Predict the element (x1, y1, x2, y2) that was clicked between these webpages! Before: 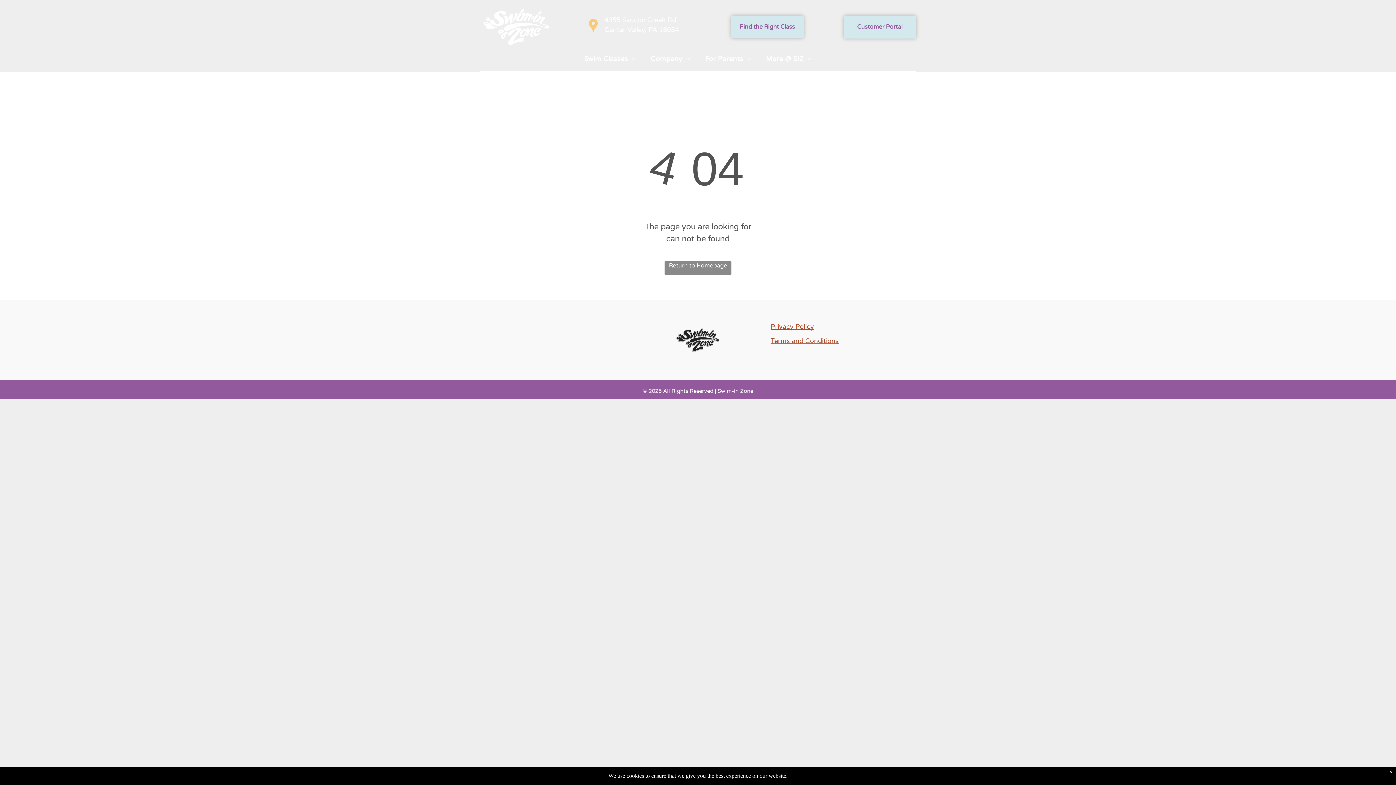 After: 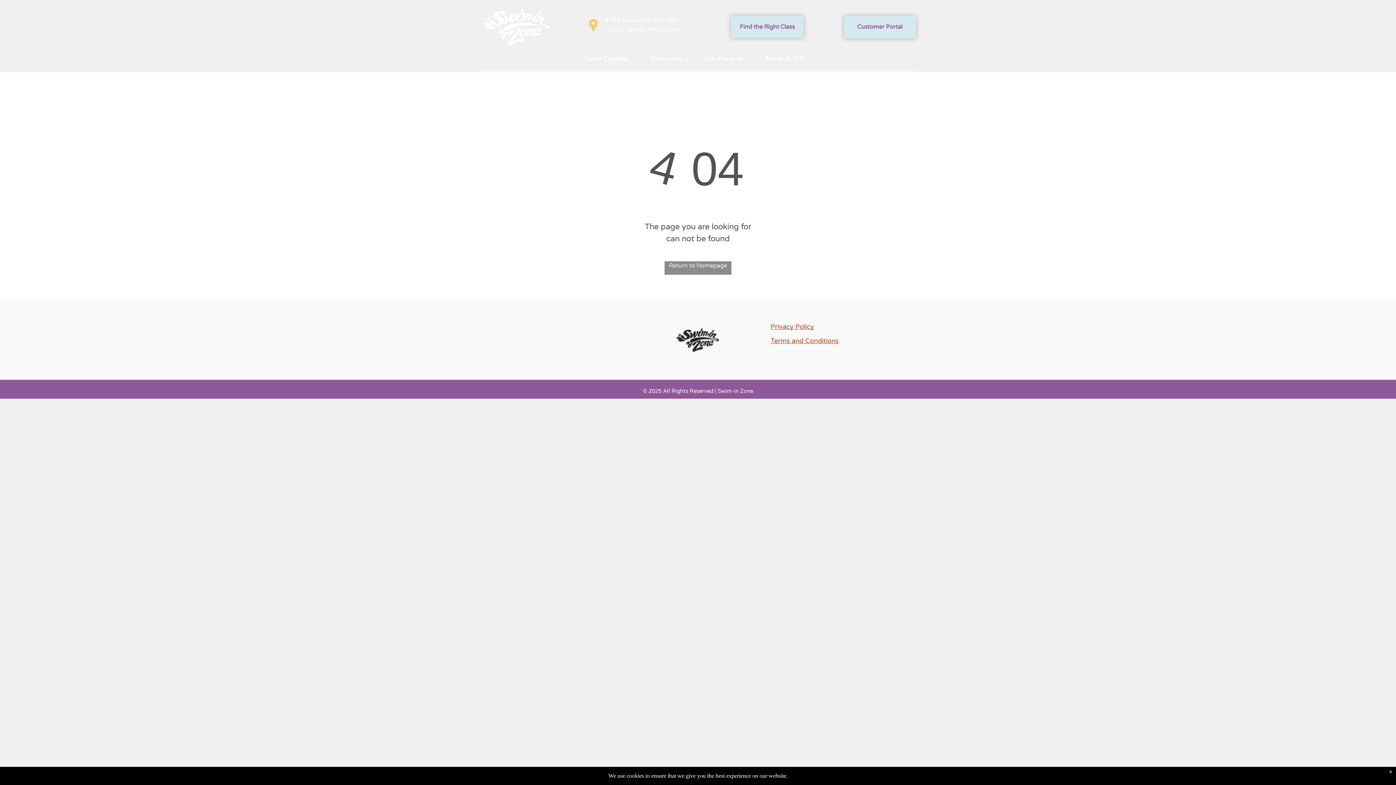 Action: bbox: (770, 336, 838, 344) label: Terms and Conditions